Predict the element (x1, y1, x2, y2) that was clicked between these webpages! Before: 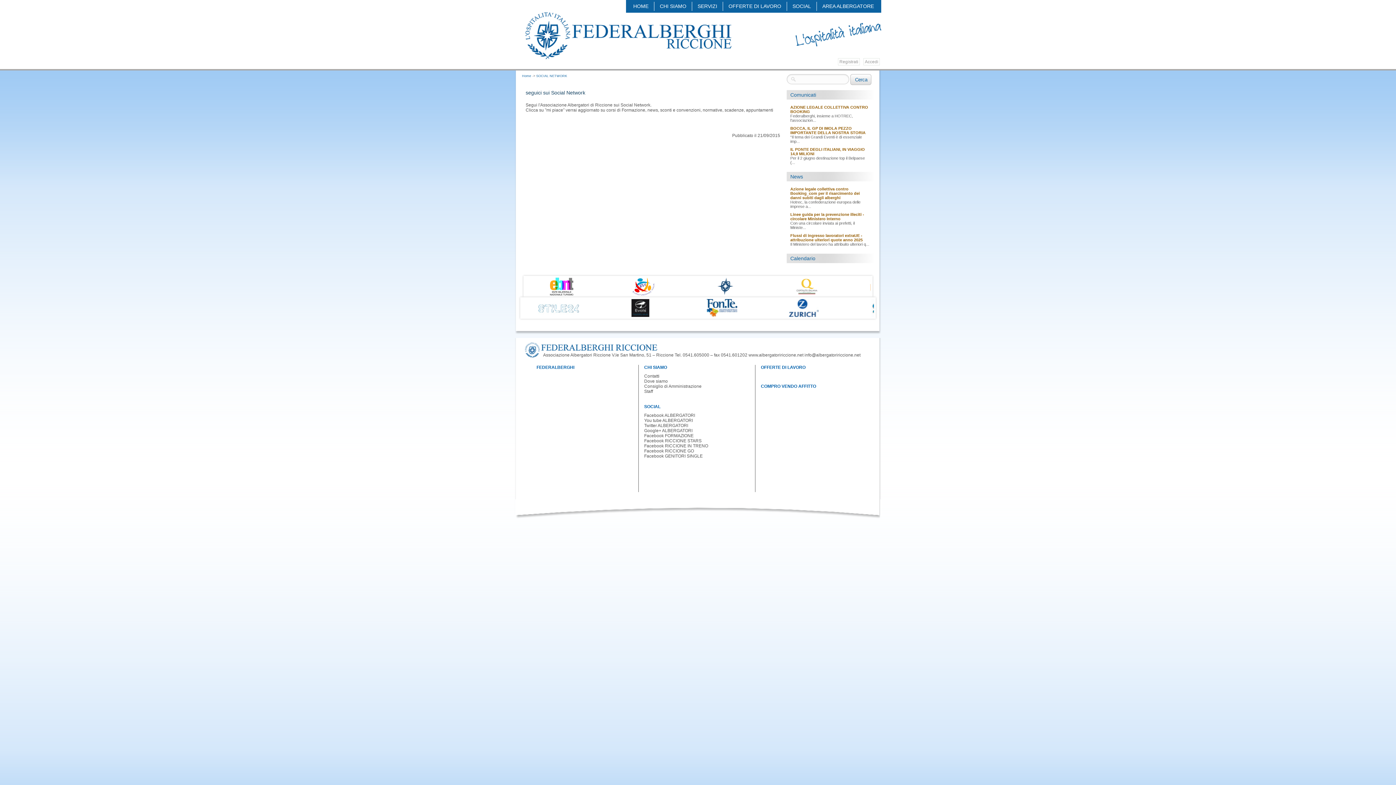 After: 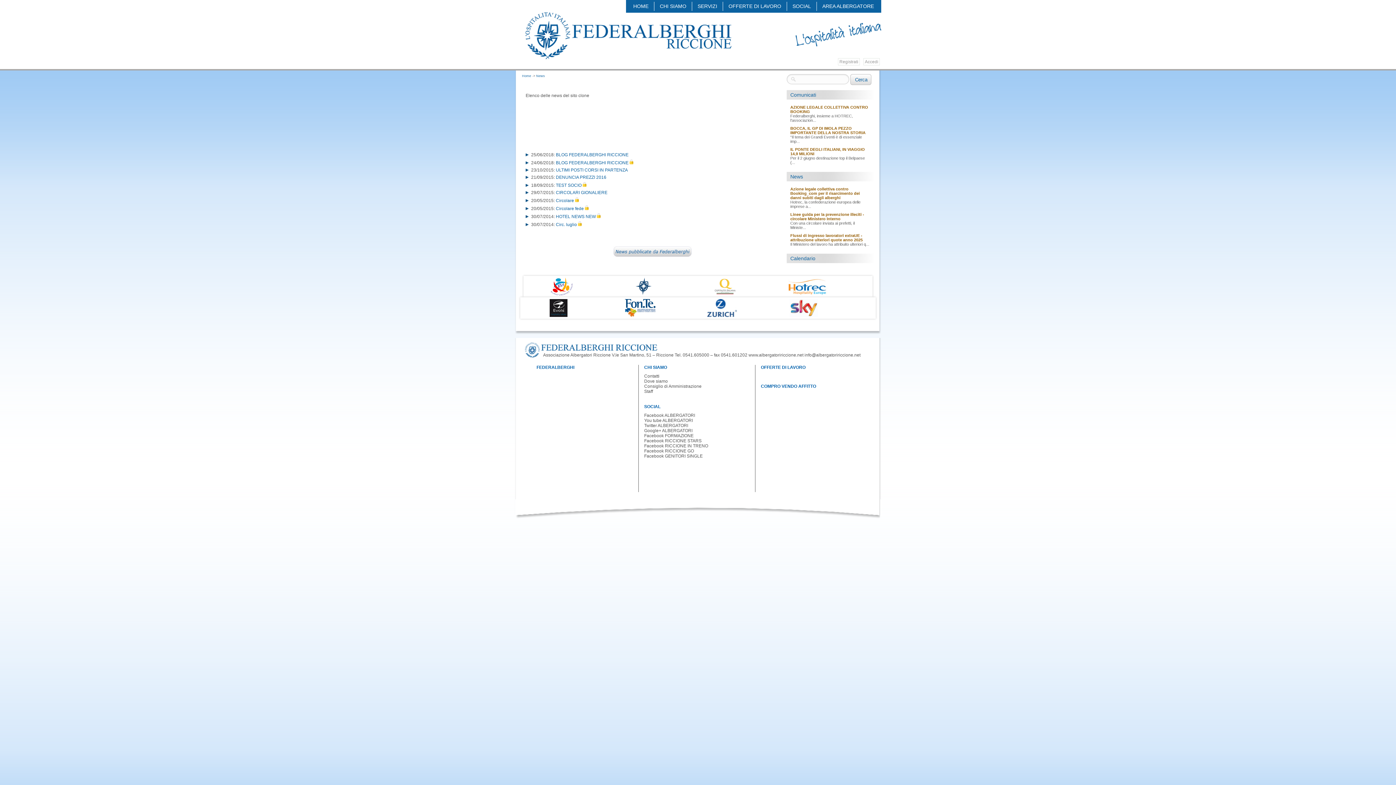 Action: bbox: (790, 173, 803, 179) label: News